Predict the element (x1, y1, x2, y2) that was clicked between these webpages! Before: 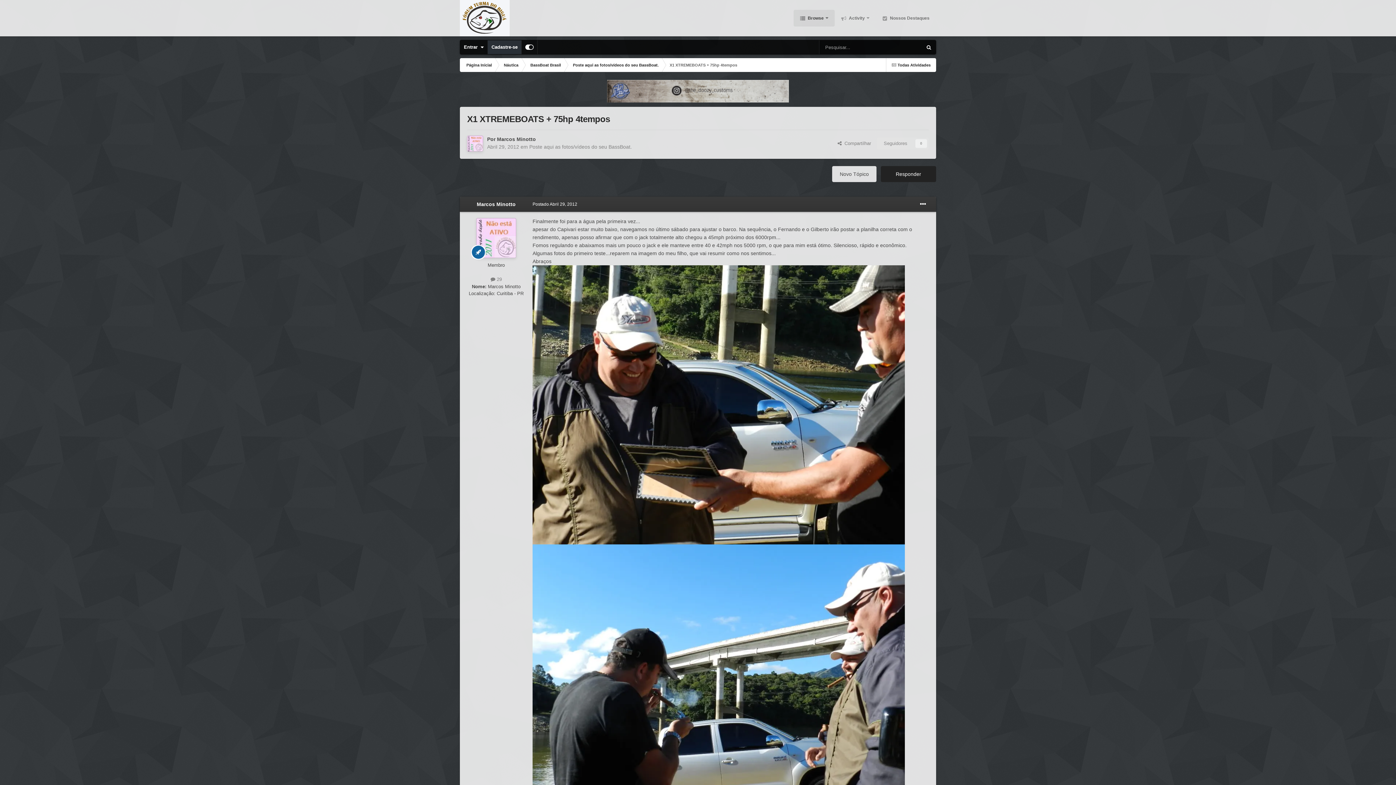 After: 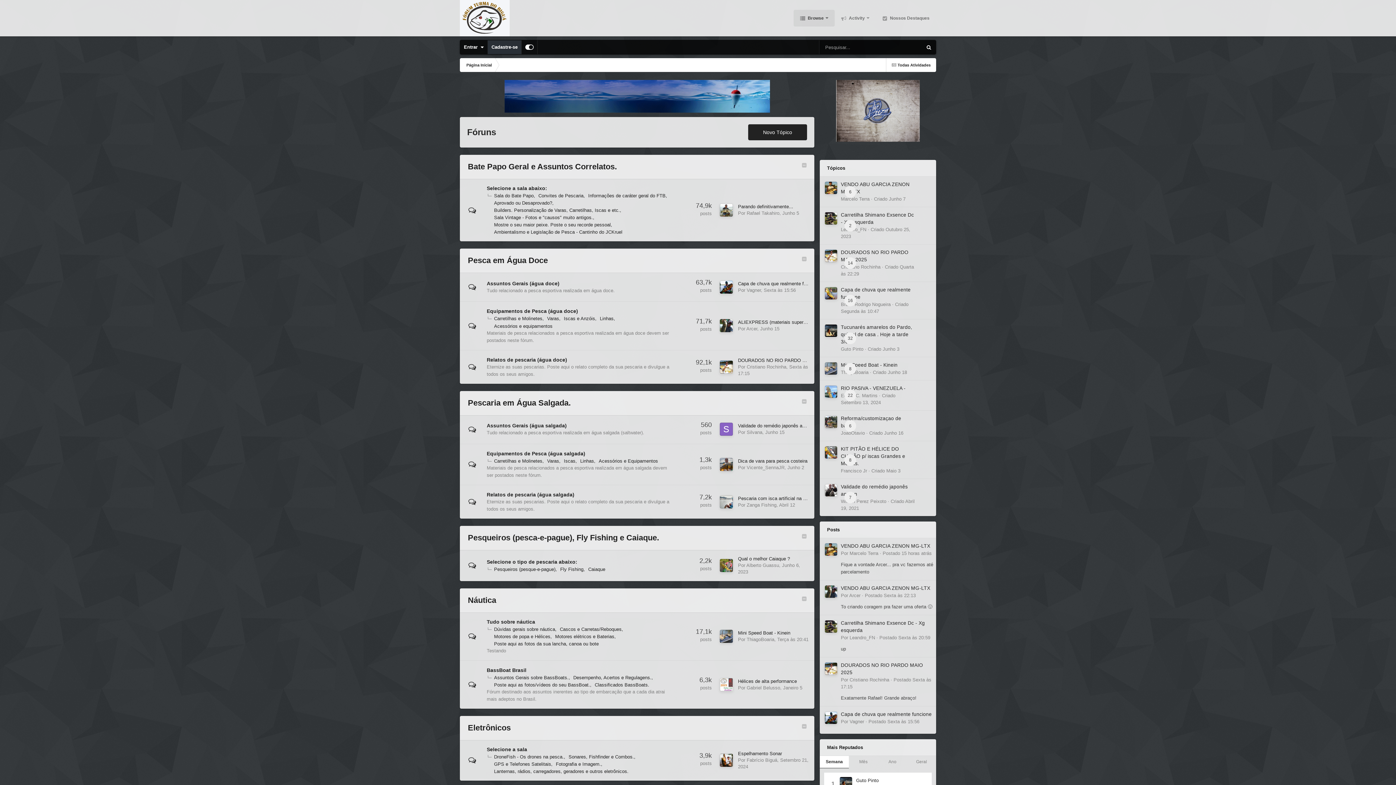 Action: label:  Browse  bbox: (793, 9, 834, 26)